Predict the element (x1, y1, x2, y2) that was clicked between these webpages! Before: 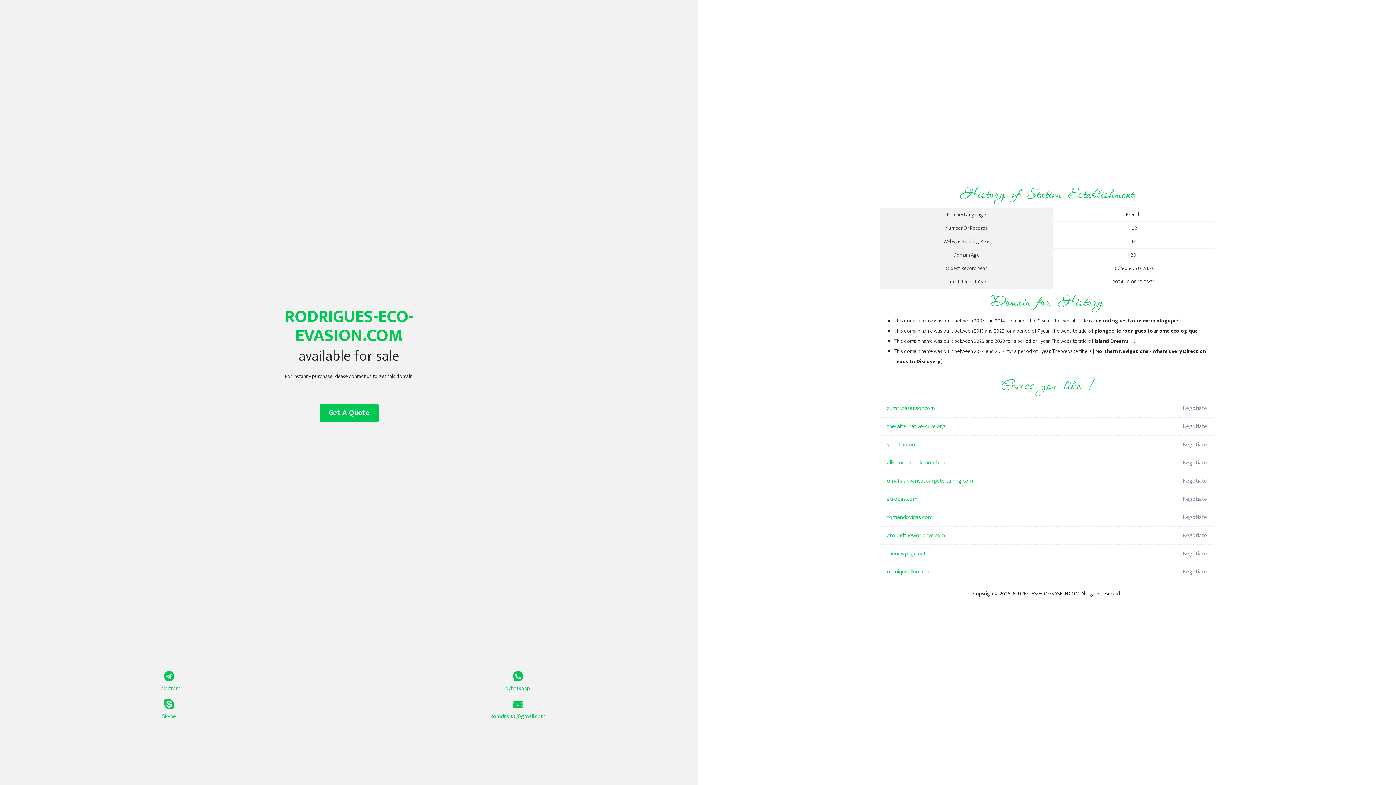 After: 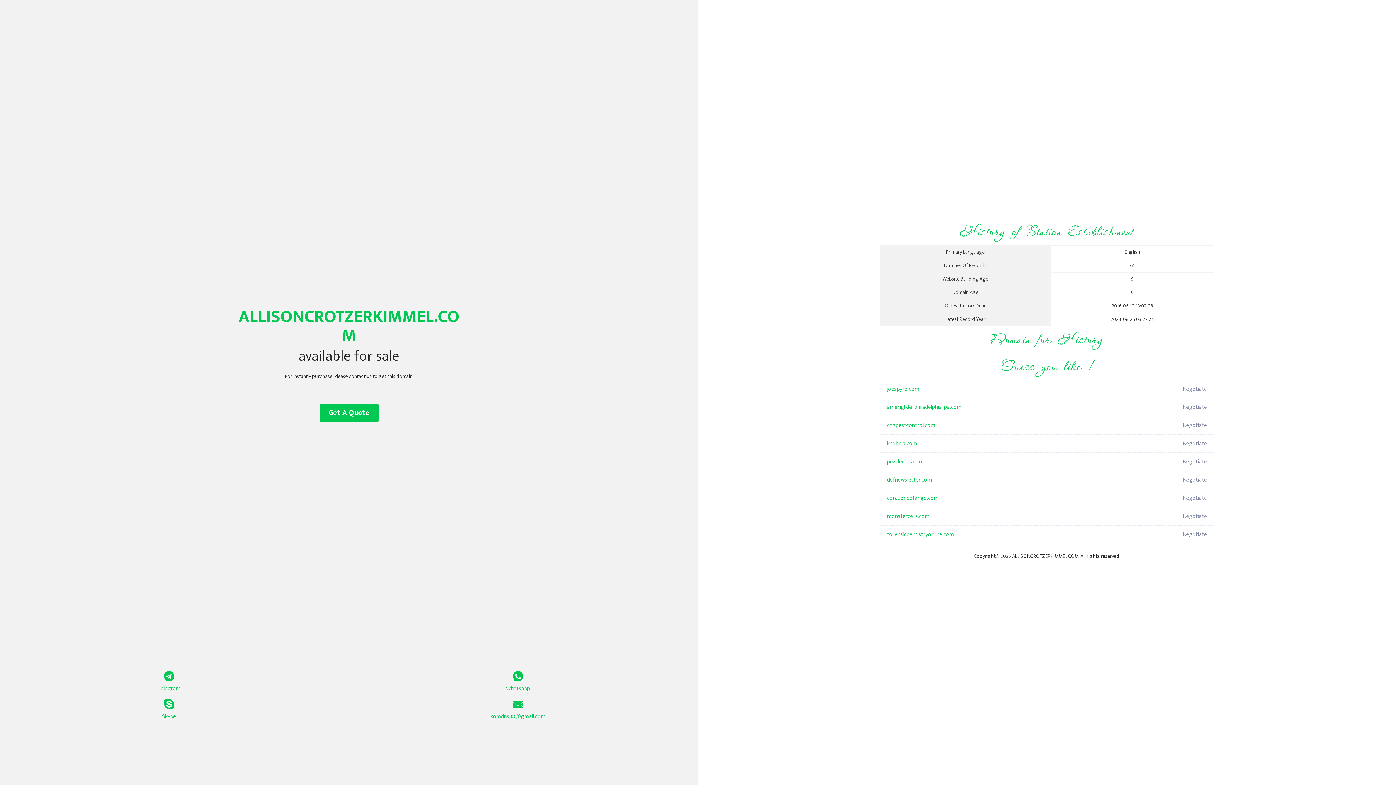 Action: label: allisoncrotzerkimmel.com bbox: (887, 454, 1098, 472)